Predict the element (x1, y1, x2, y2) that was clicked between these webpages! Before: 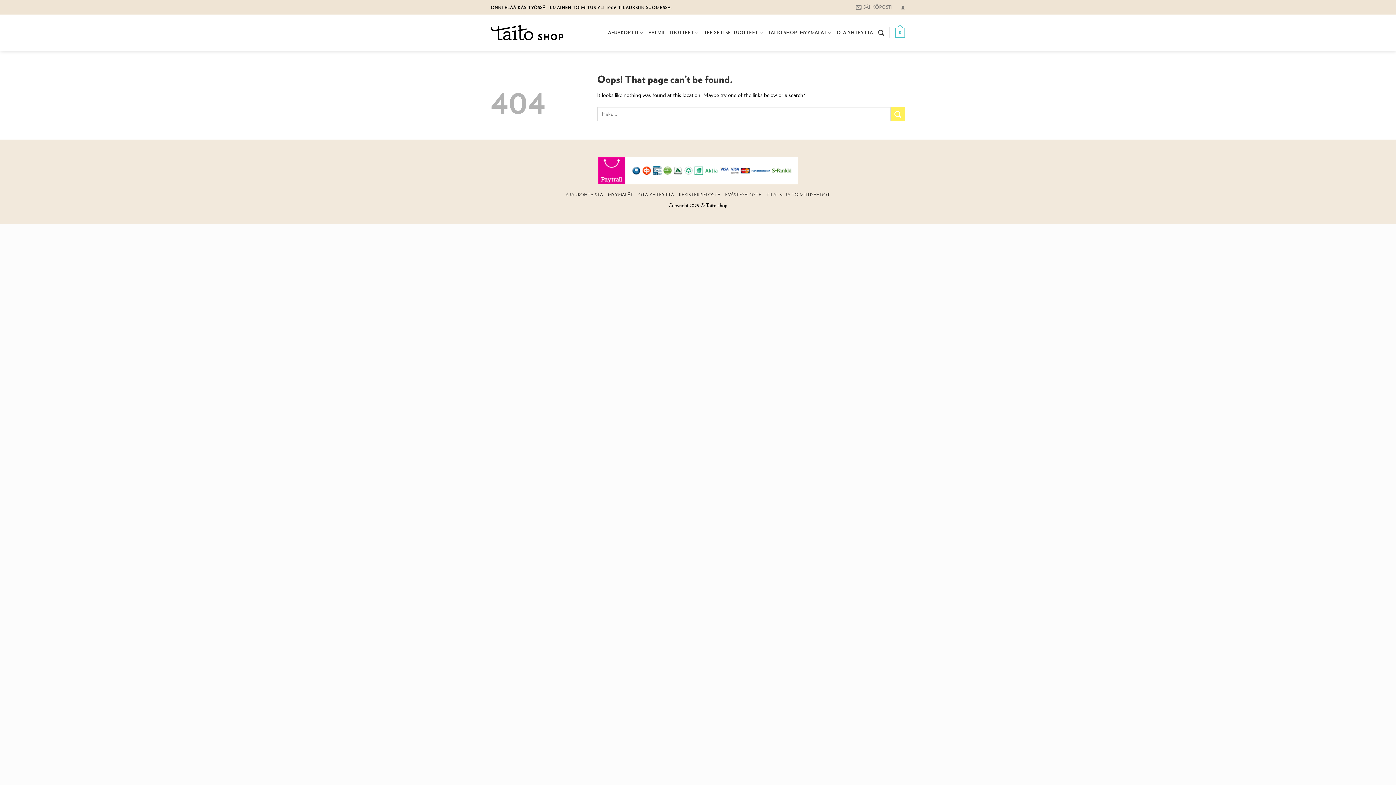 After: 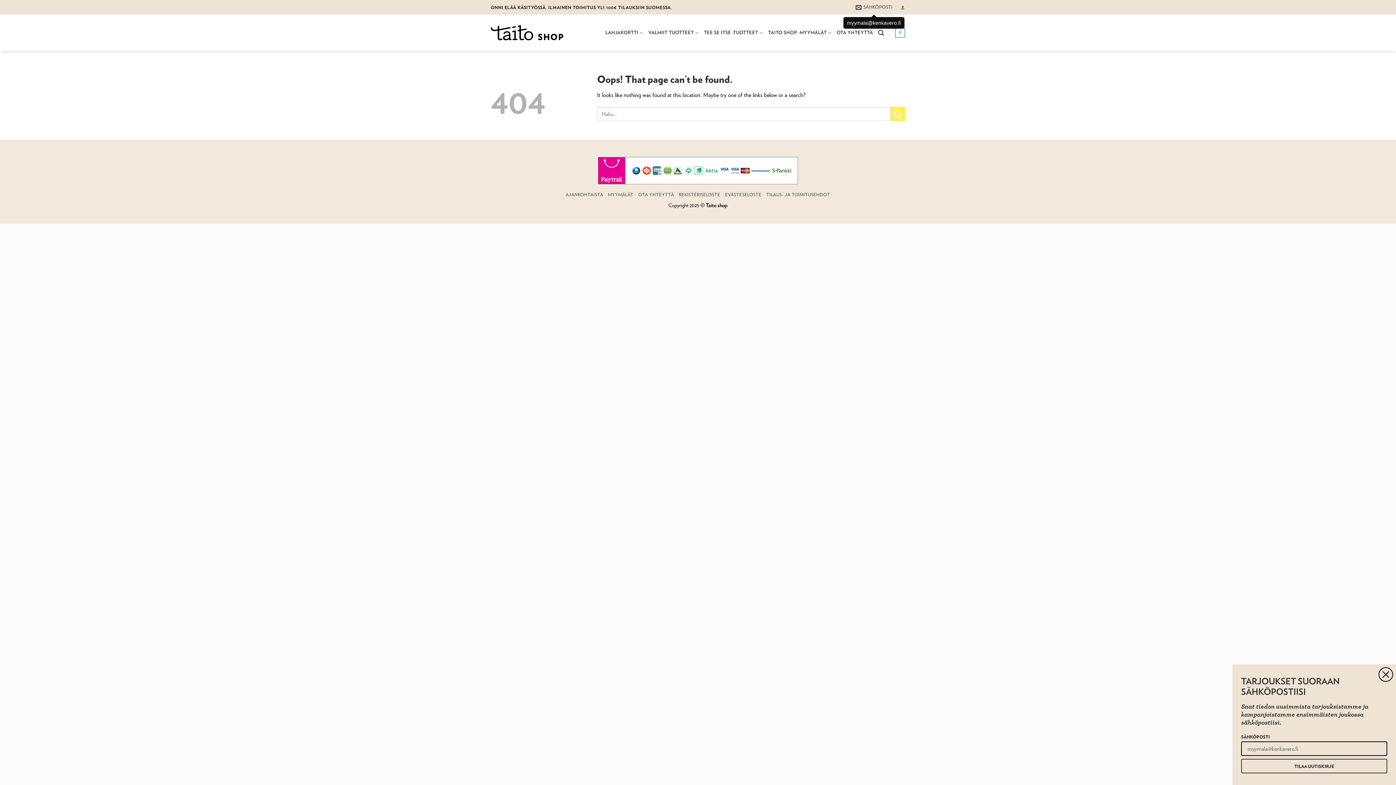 Action: bbox: (855, 1, 892, 12) label: SÄHKÖPOSTI